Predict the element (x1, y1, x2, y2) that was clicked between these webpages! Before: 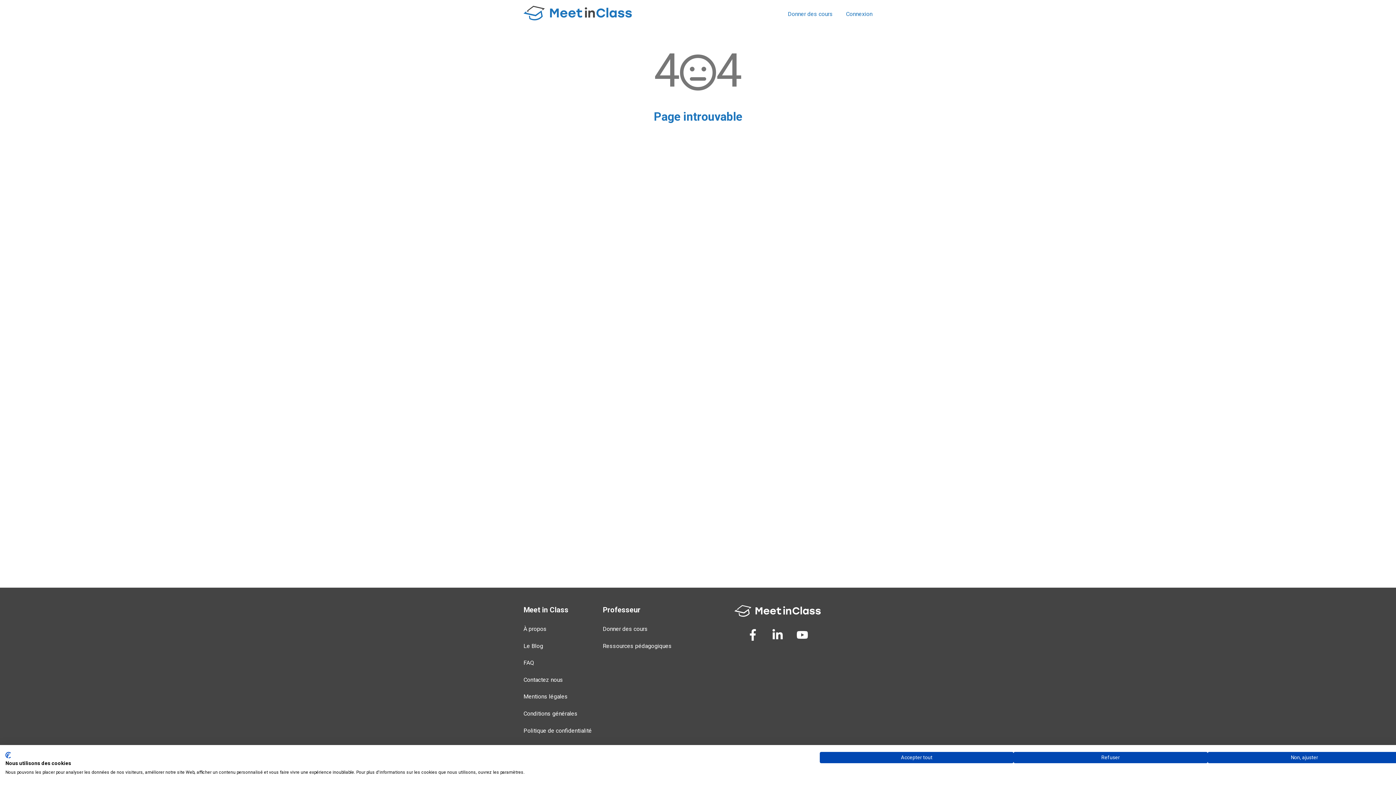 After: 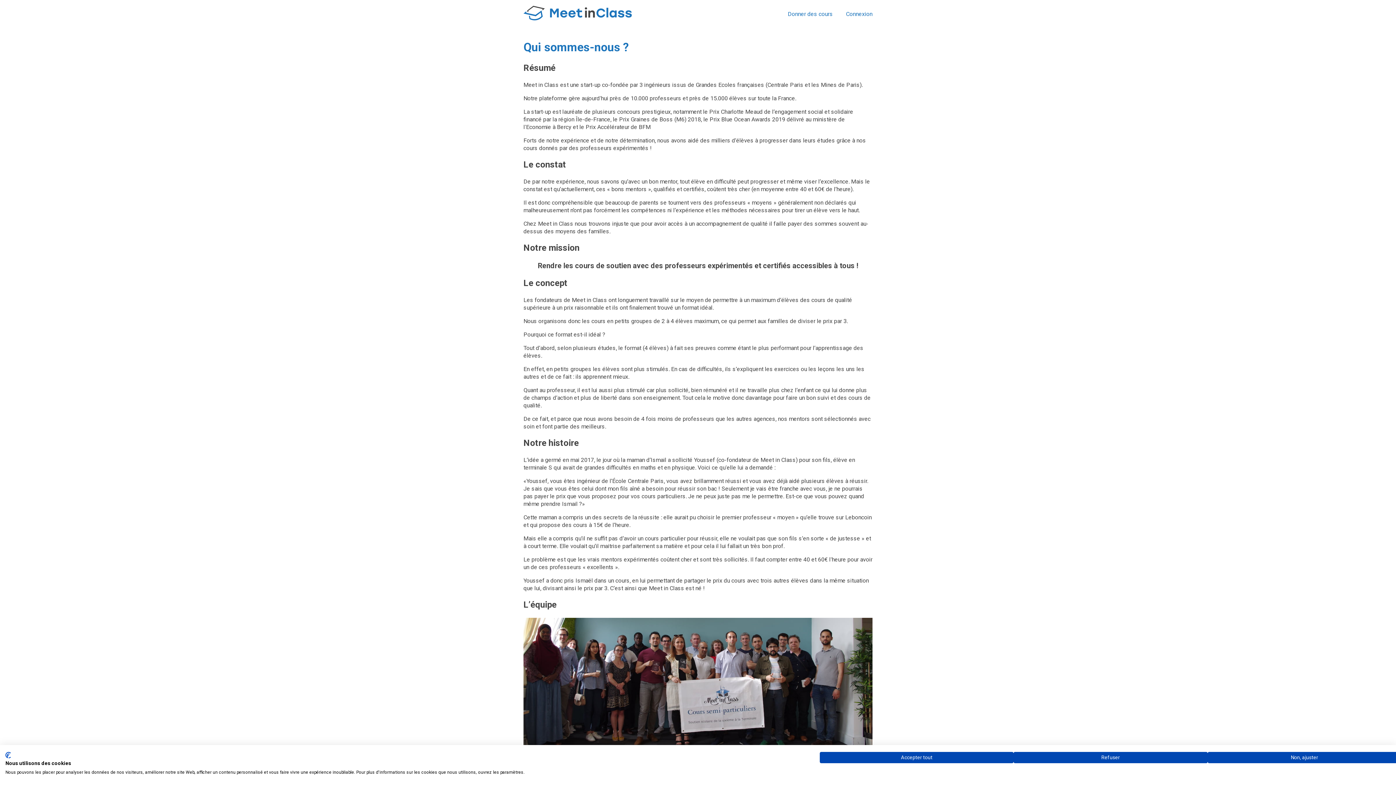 Action: bbox: (523, 620, 546, 637) label: À propos